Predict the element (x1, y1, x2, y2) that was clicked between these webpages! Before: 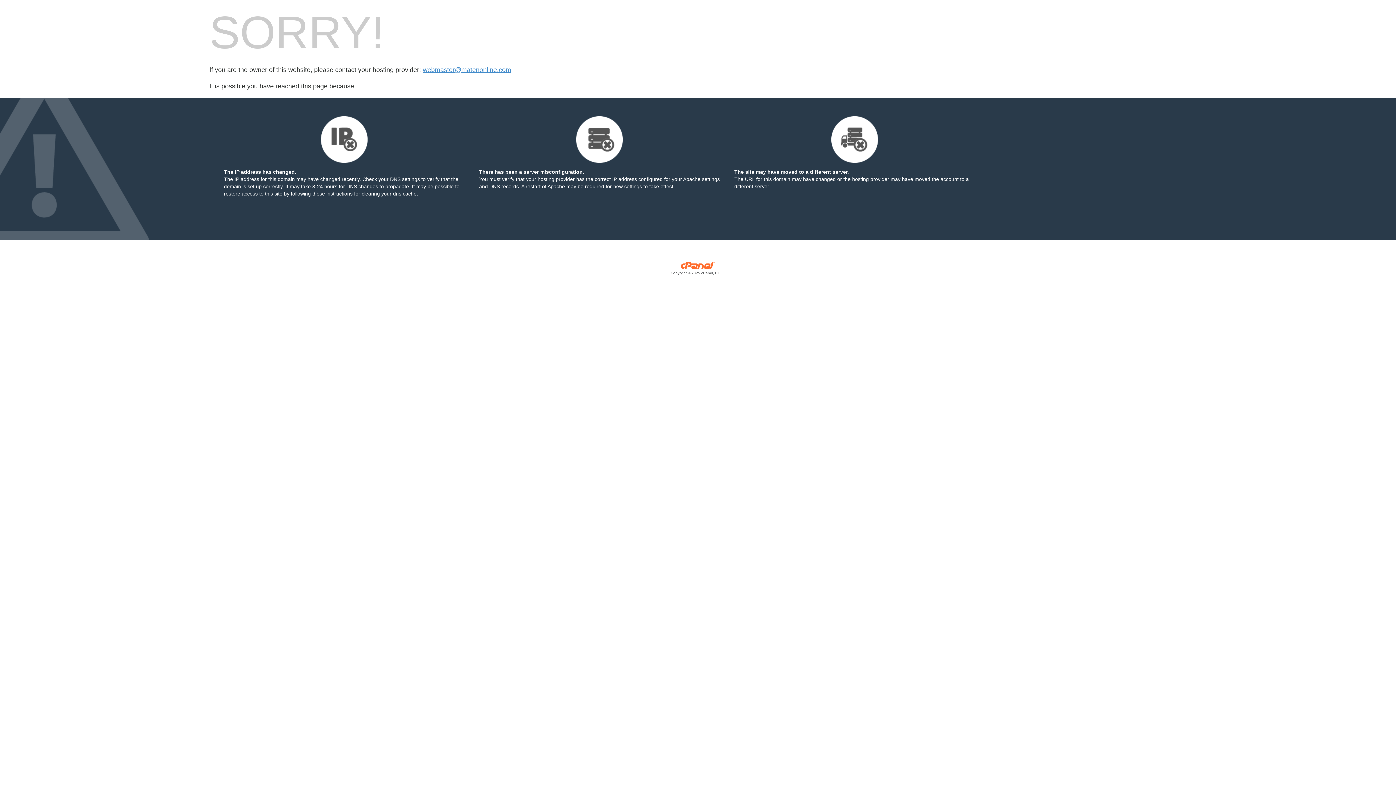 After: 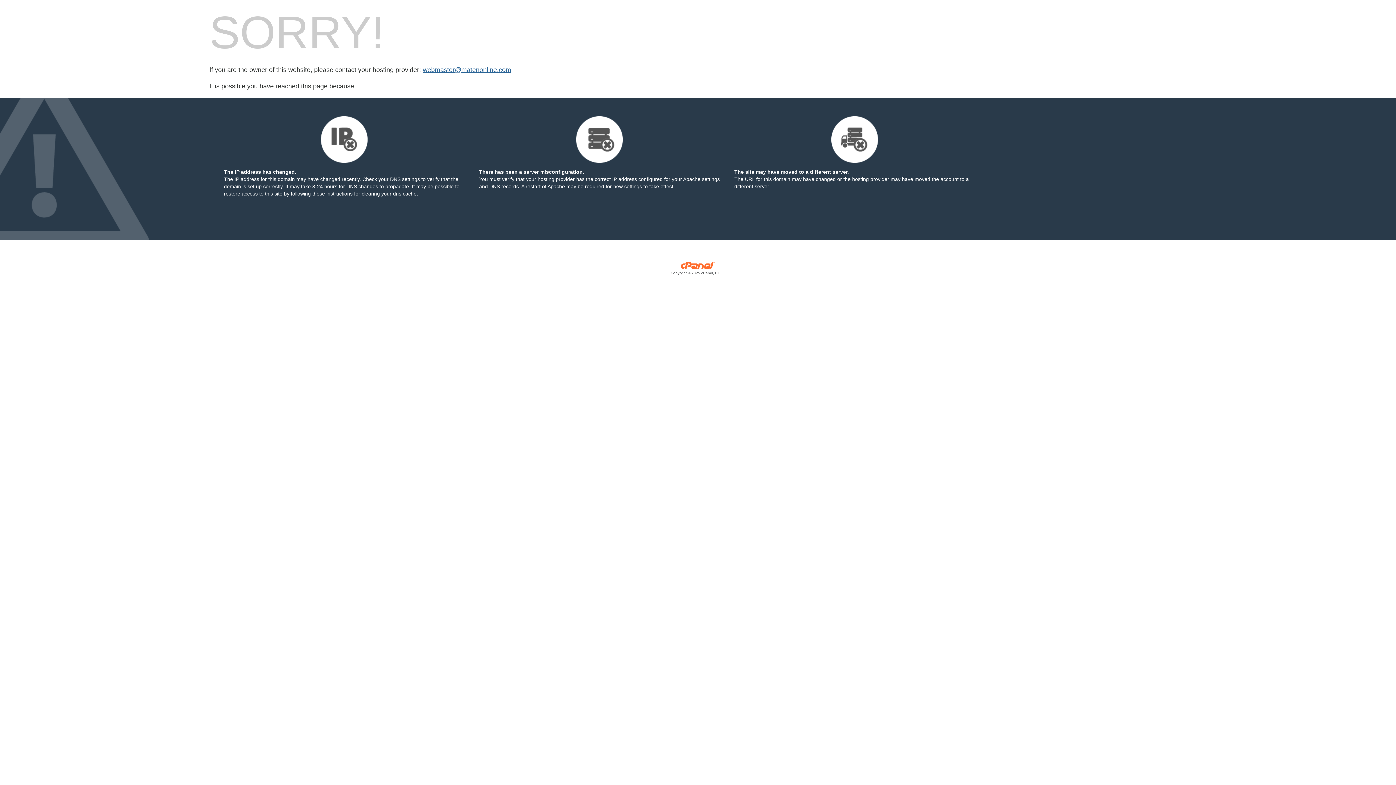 Action: label: webmaster@matenonline.com bbox: (422, 66, 511, 73)